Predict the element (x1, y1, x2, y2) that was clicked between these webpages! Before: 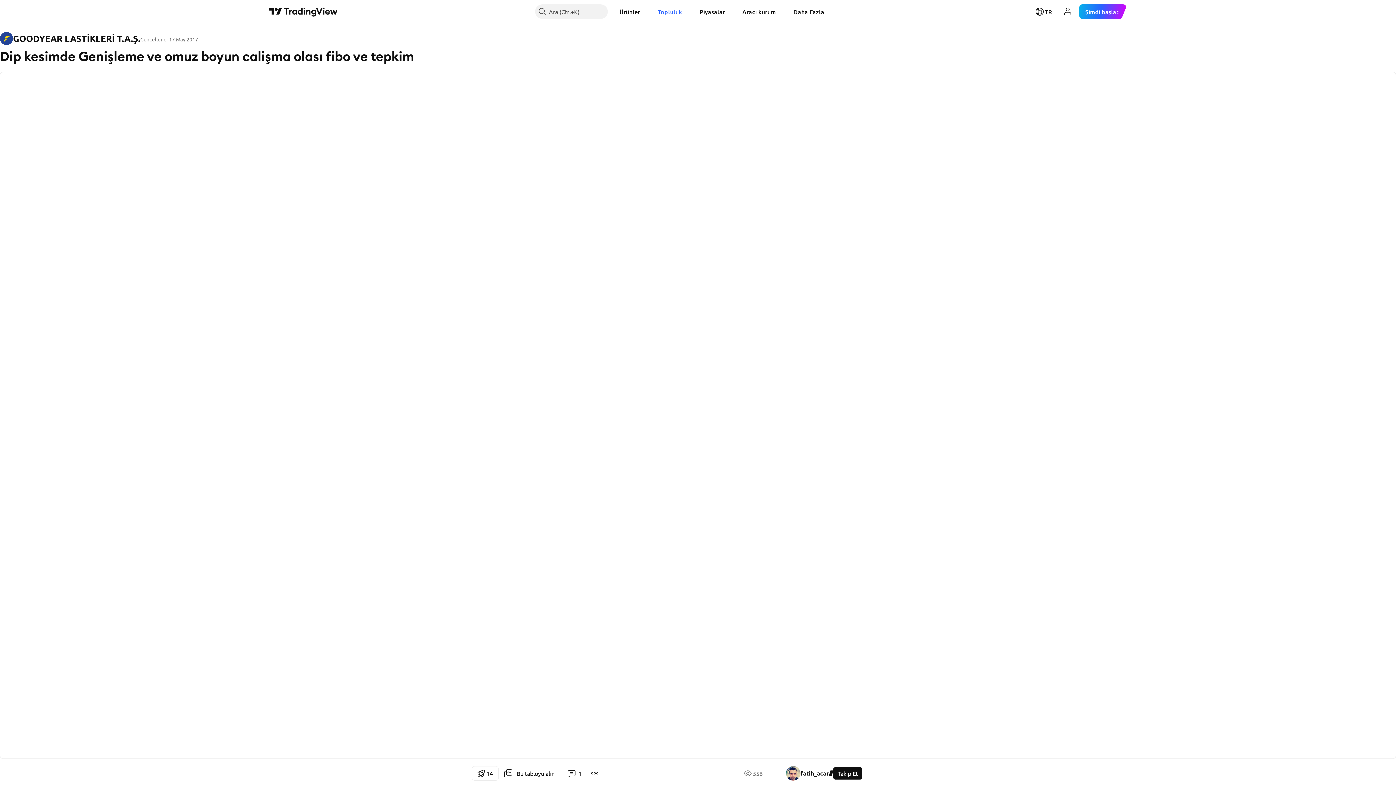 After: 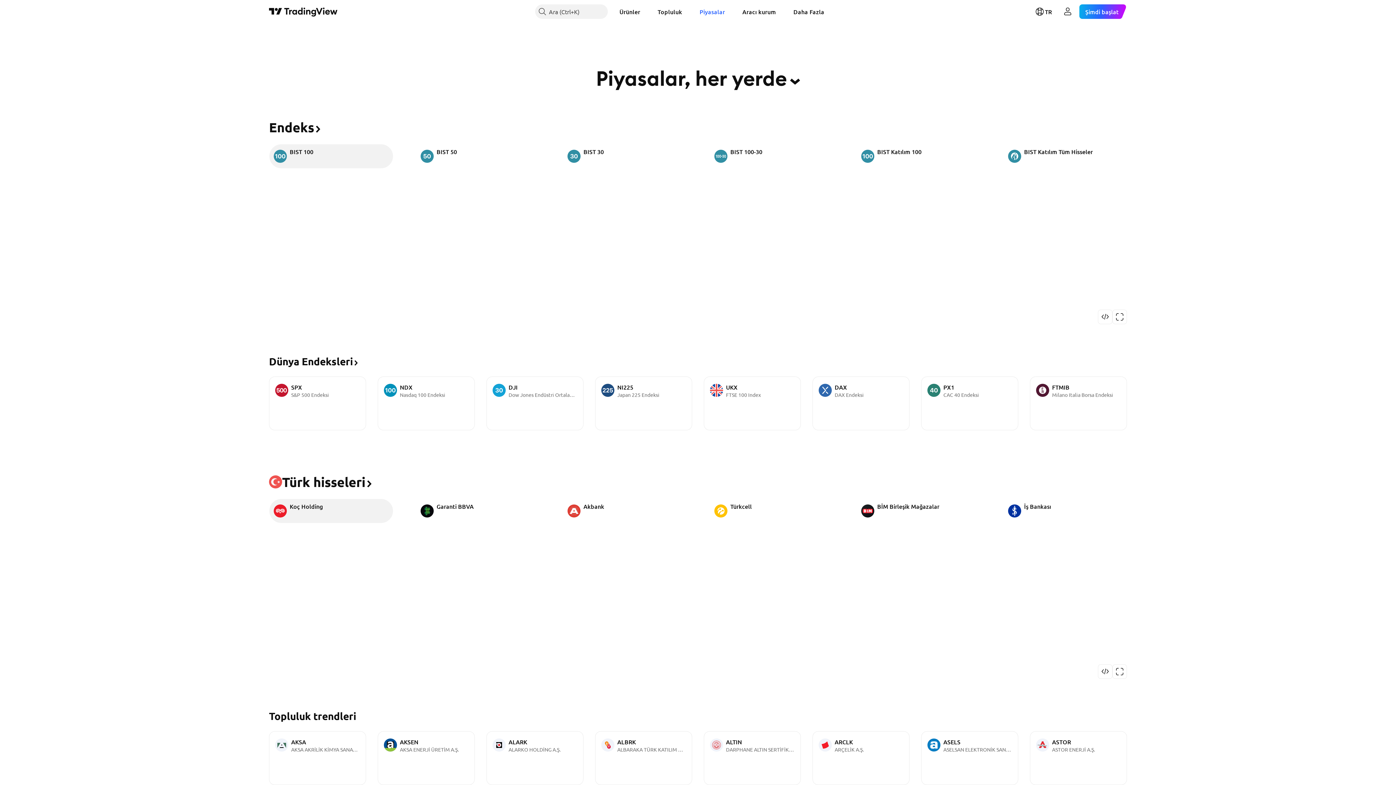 Action: label: Piyasalar bbox: (693, 4, 730, 18)